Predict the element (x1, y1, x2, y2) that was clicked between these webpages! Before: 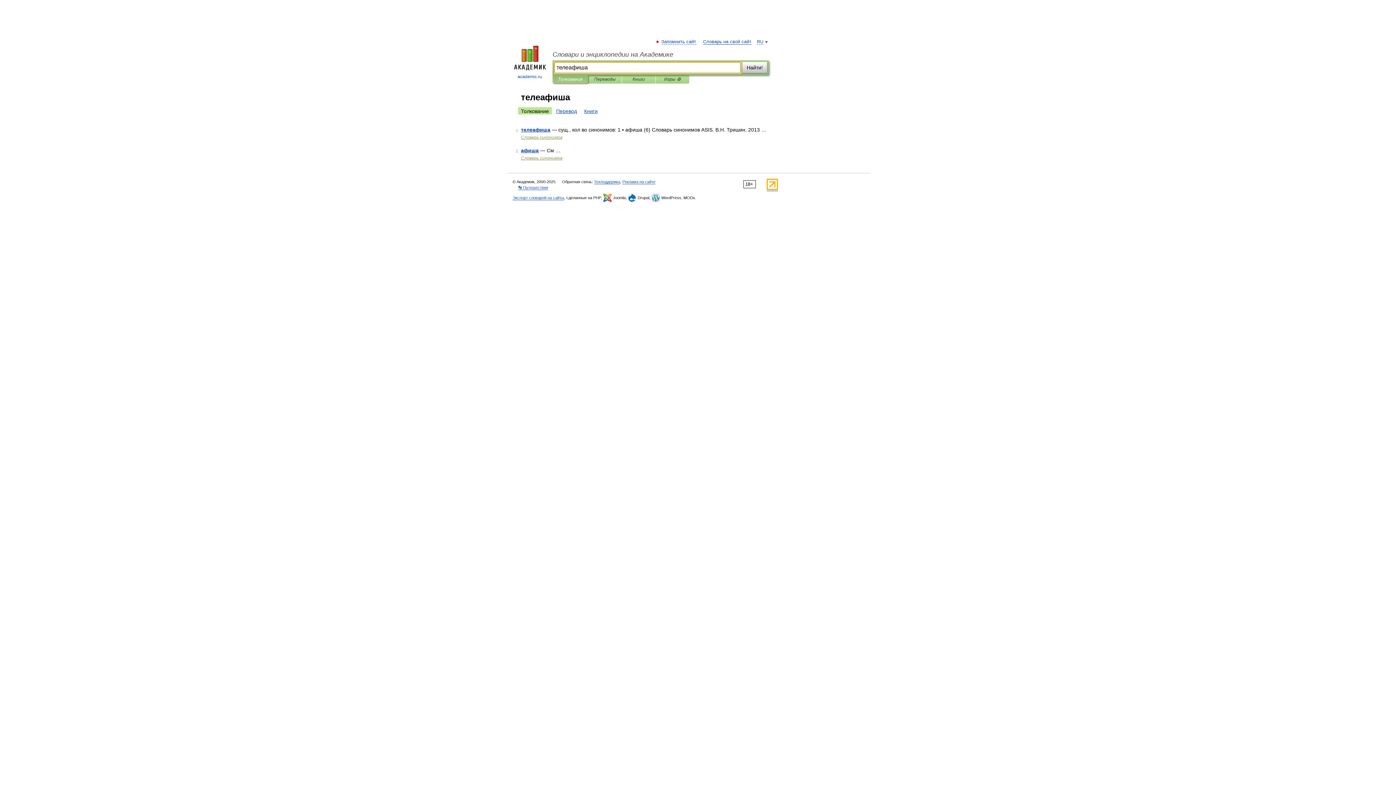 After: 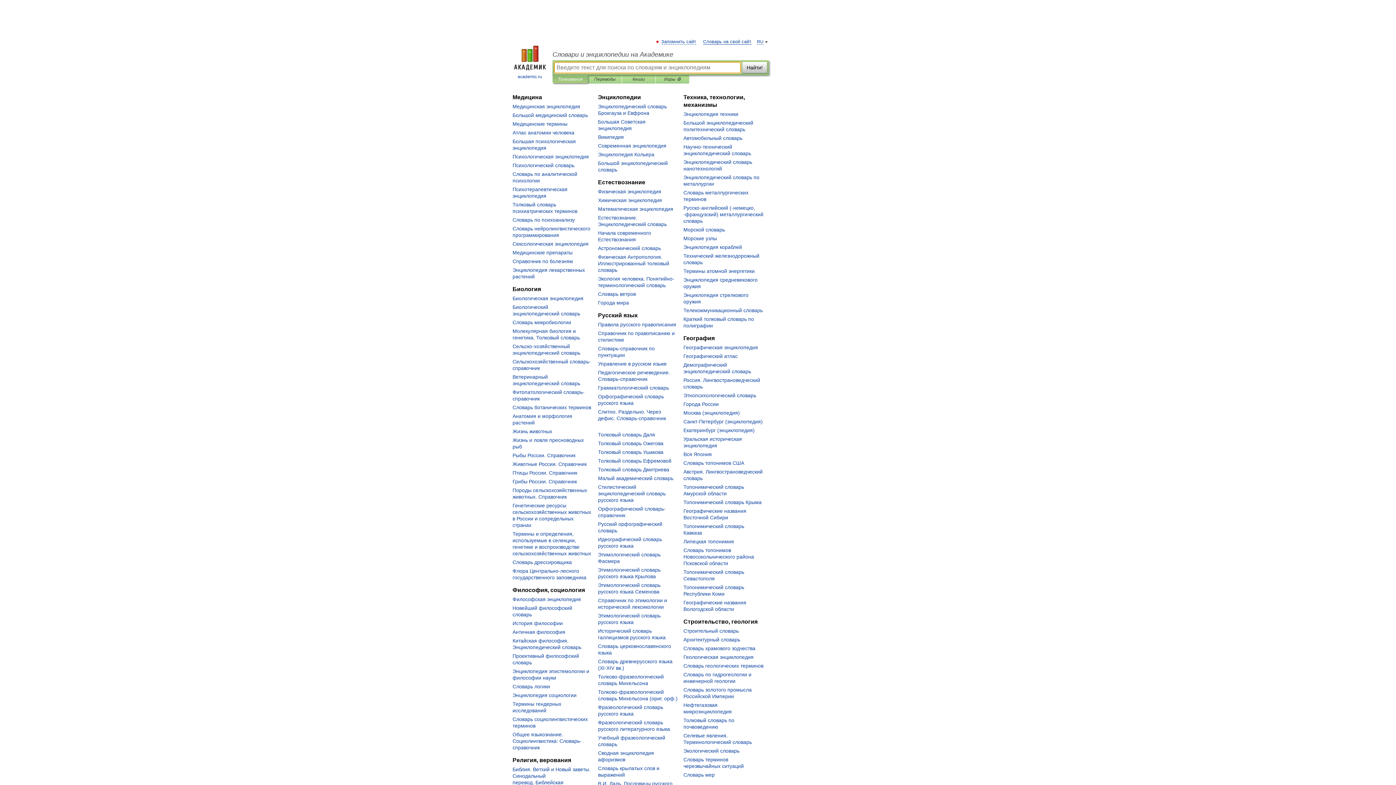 Action: label: Словари и энциклопедии на Академике bbox: (552, 50, 769, 58)